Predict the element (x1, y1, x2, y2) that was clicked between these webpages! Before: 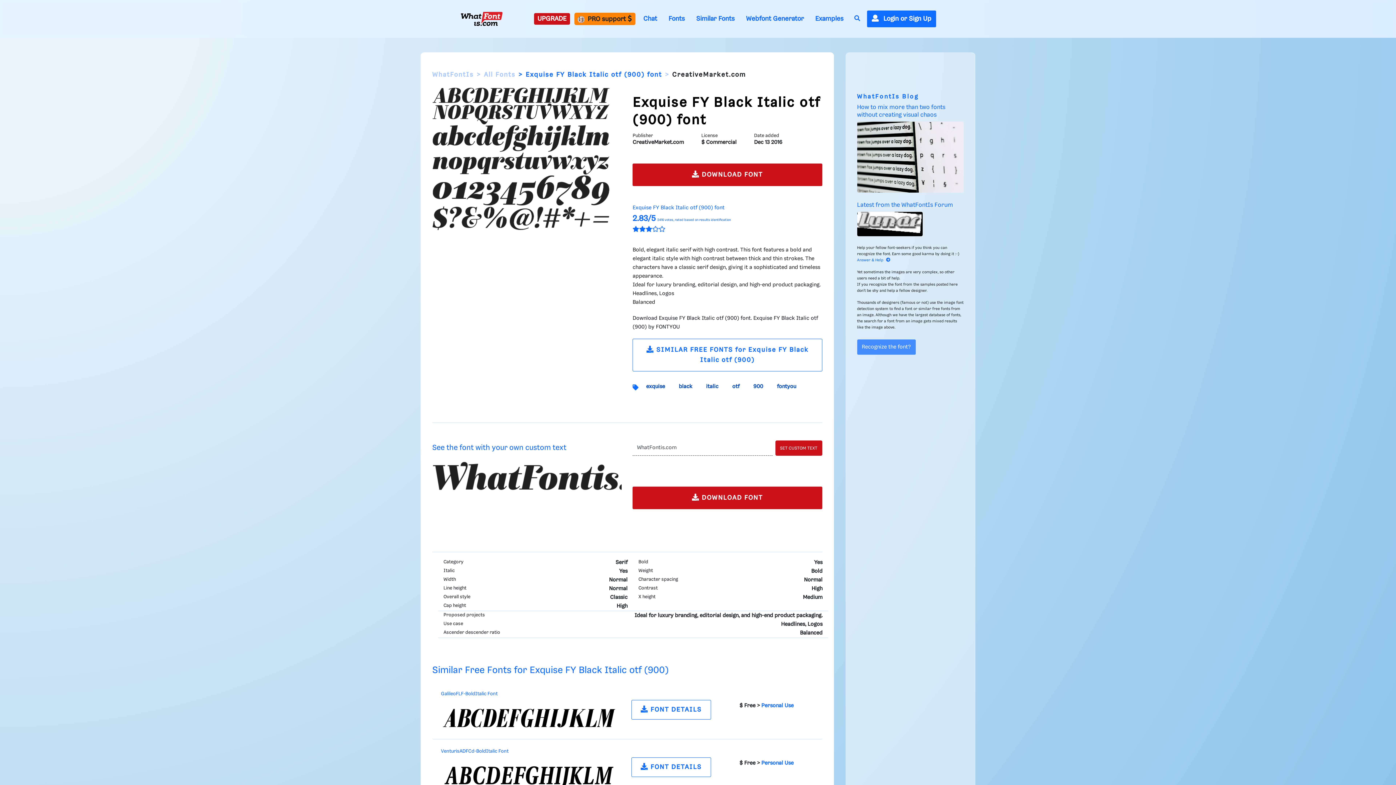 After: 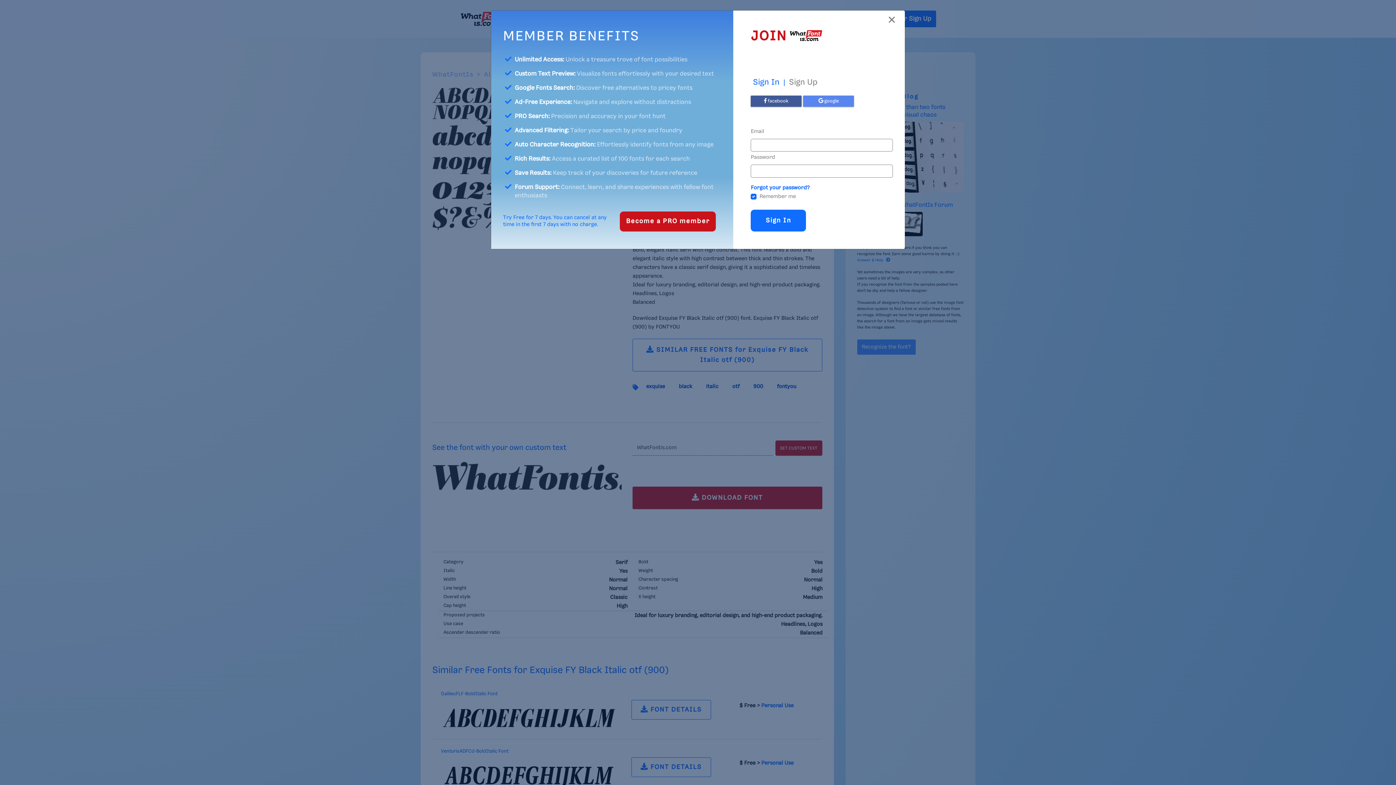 Action: label:  Login or Sign Up bbox: (867, 10, 936, 27)